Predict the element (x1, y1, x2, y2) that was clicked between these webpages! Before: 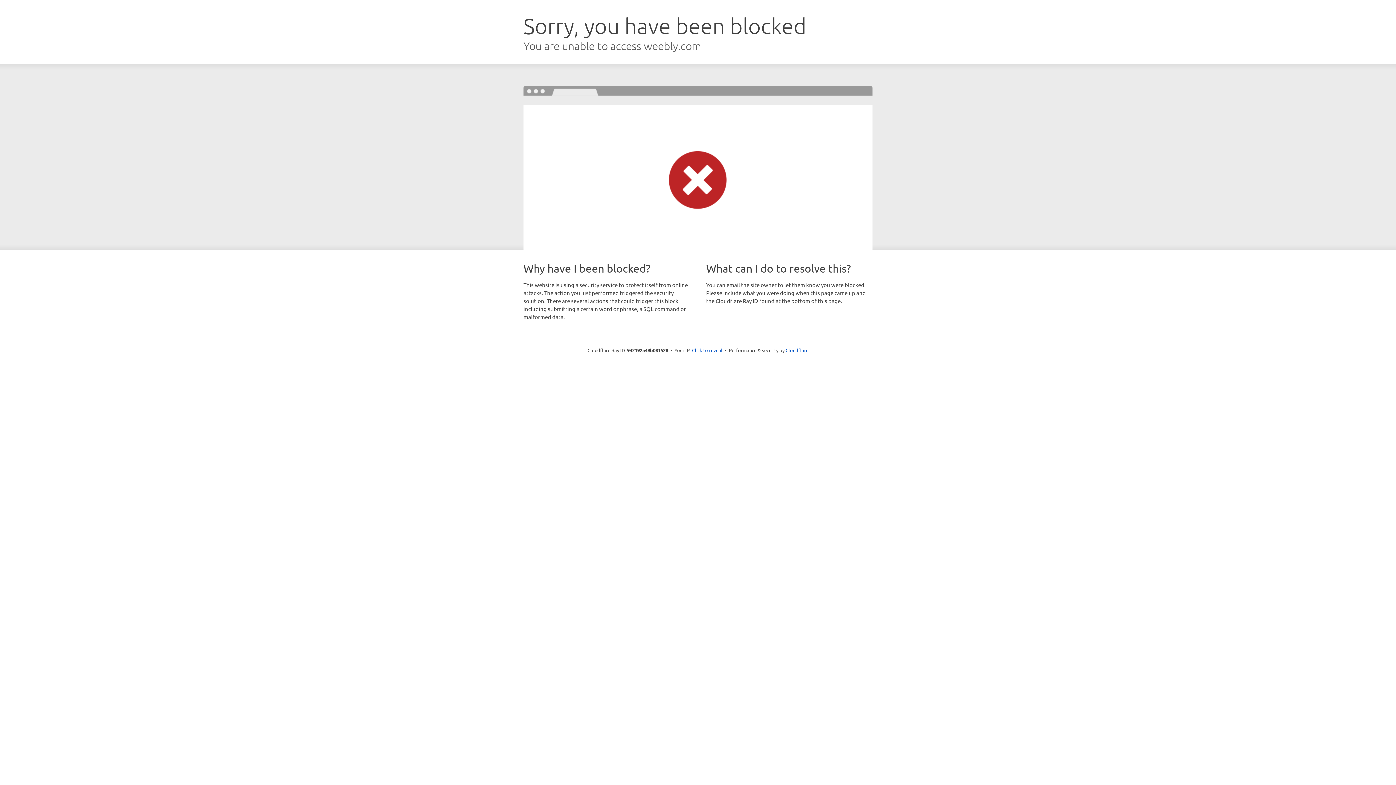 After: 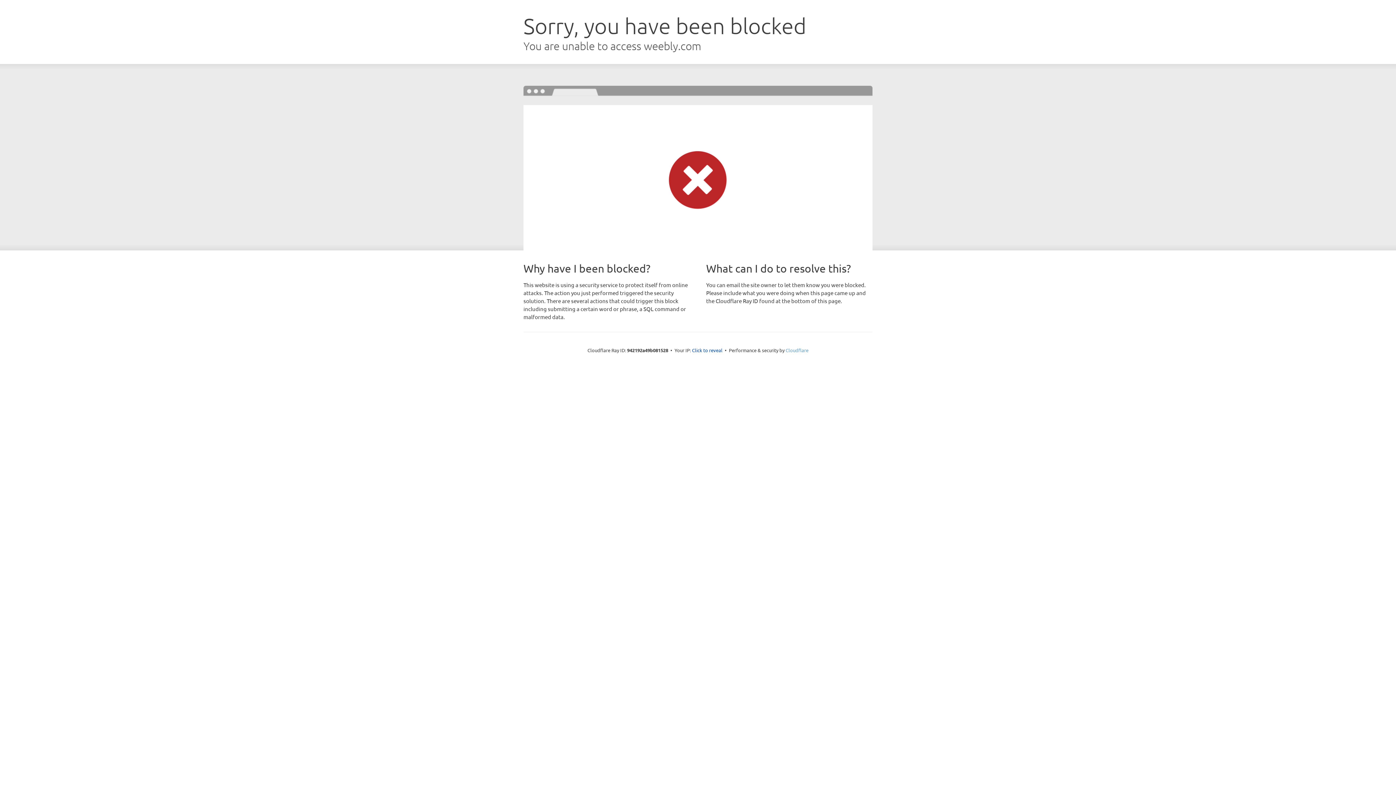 Action: bbox: (785, 347, 808, 353) label: Cloudflare